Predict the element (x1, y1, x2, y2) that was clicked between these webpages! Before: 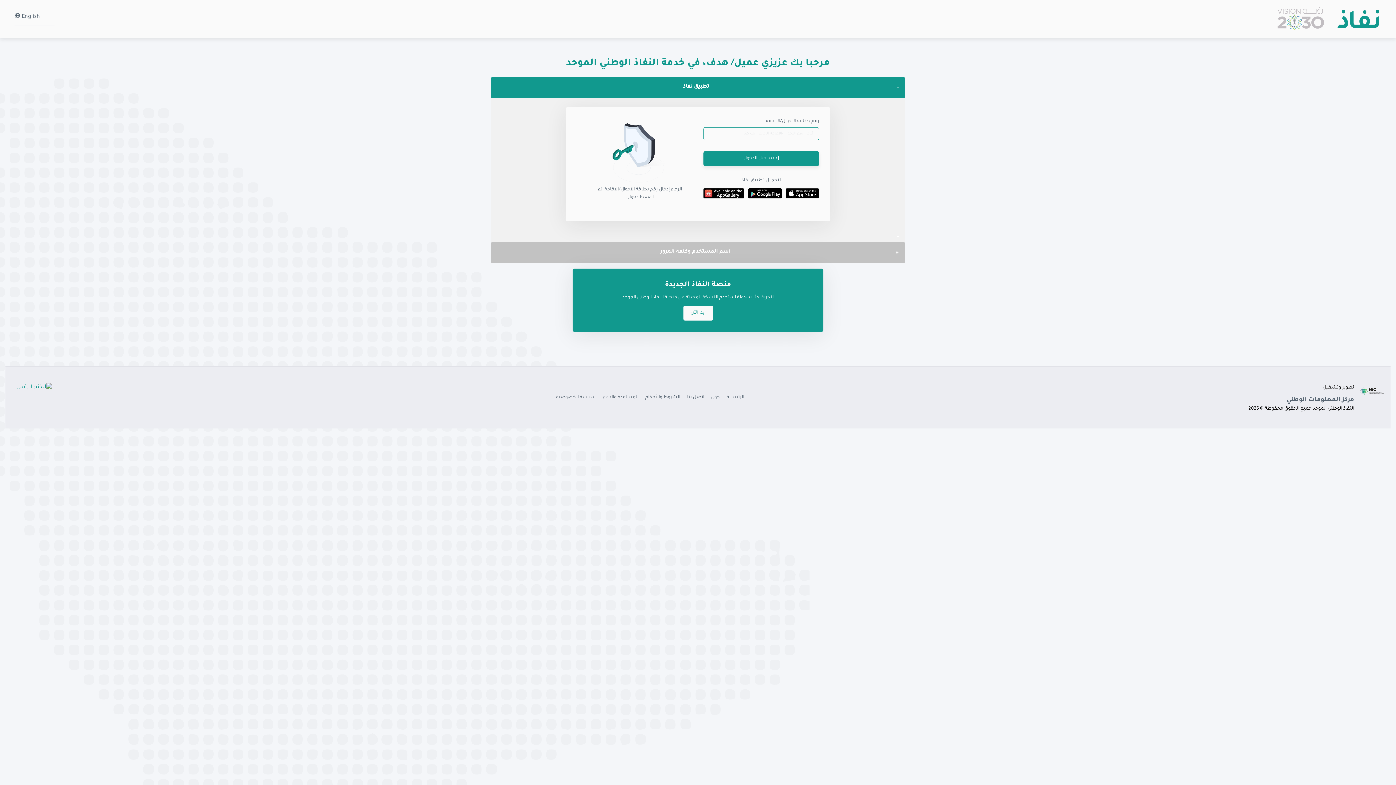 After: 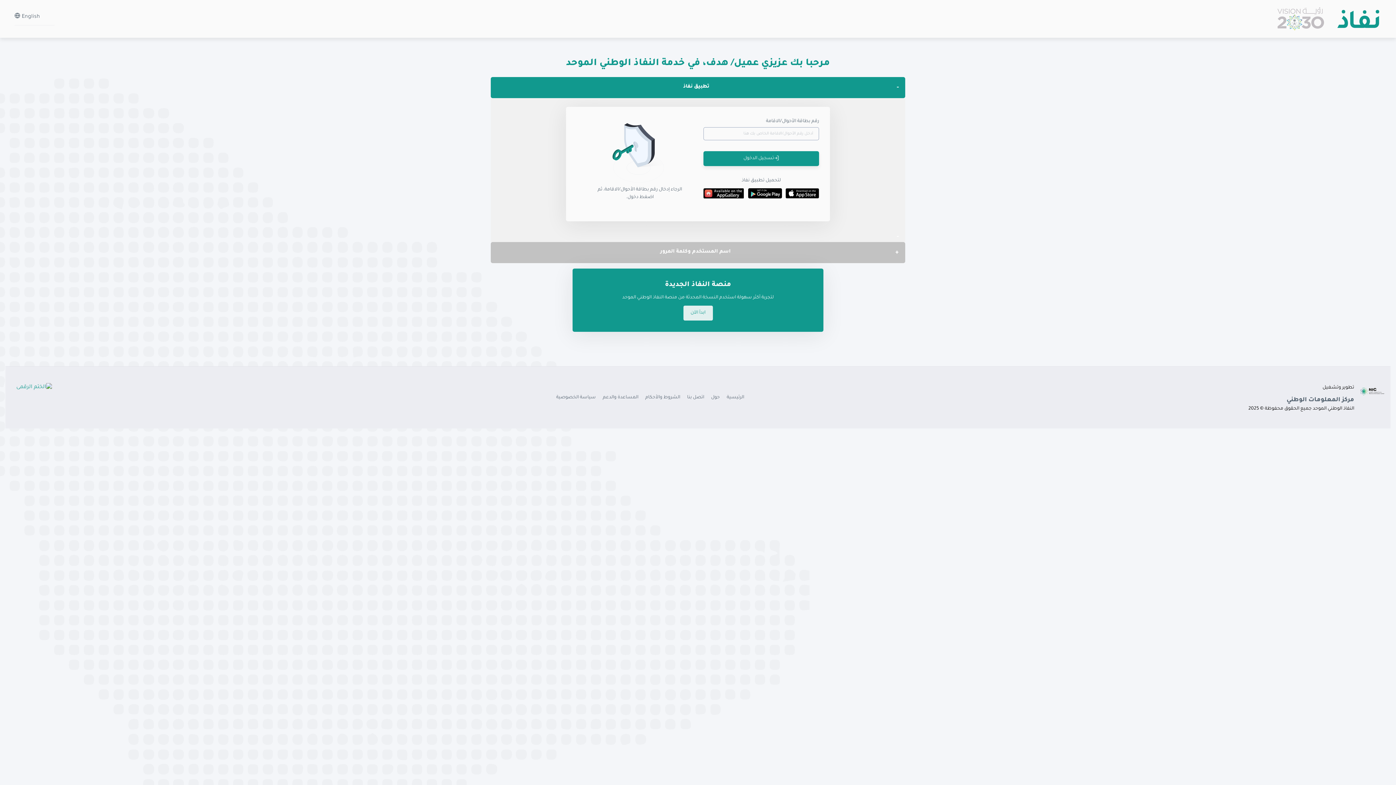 Action: label: ابدأ الآن bbox: (683, 305, 713, 321)